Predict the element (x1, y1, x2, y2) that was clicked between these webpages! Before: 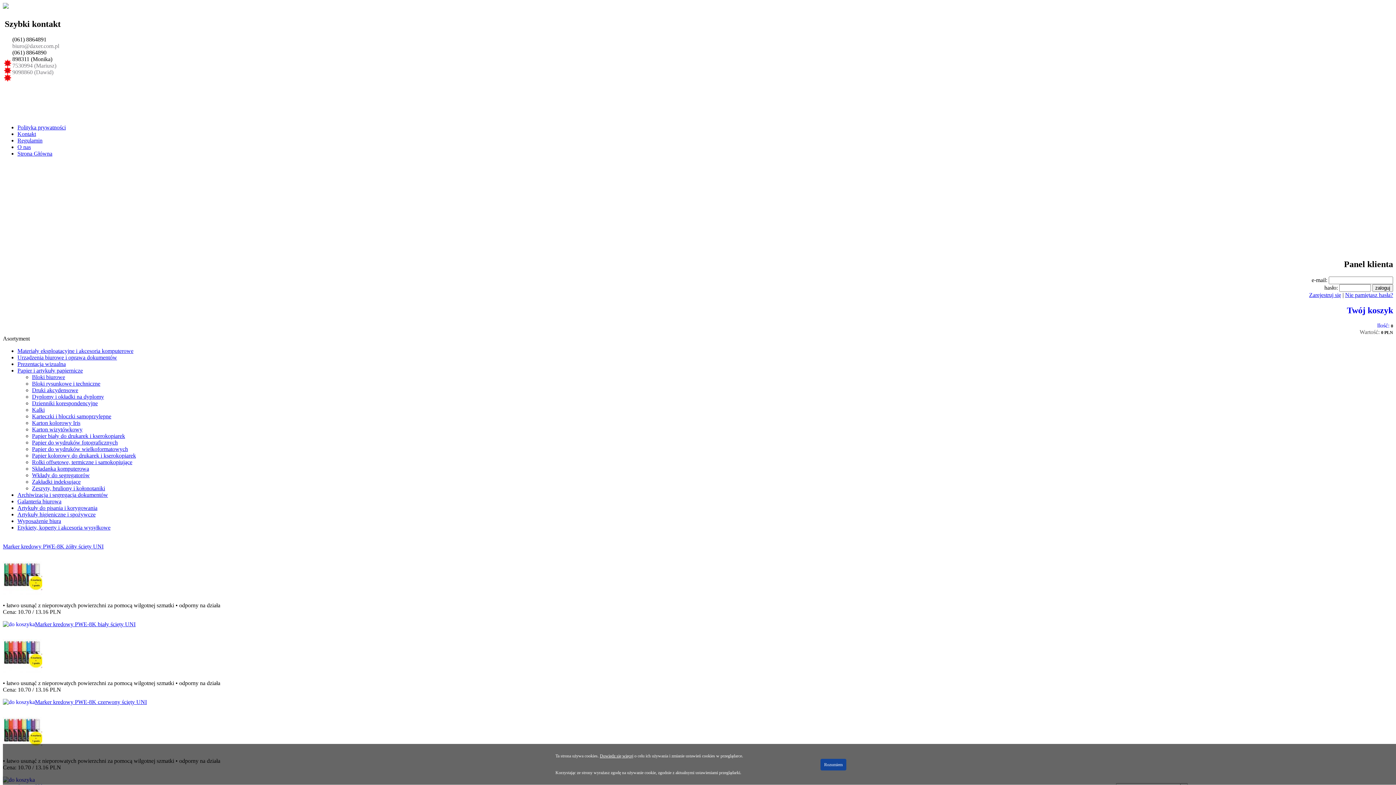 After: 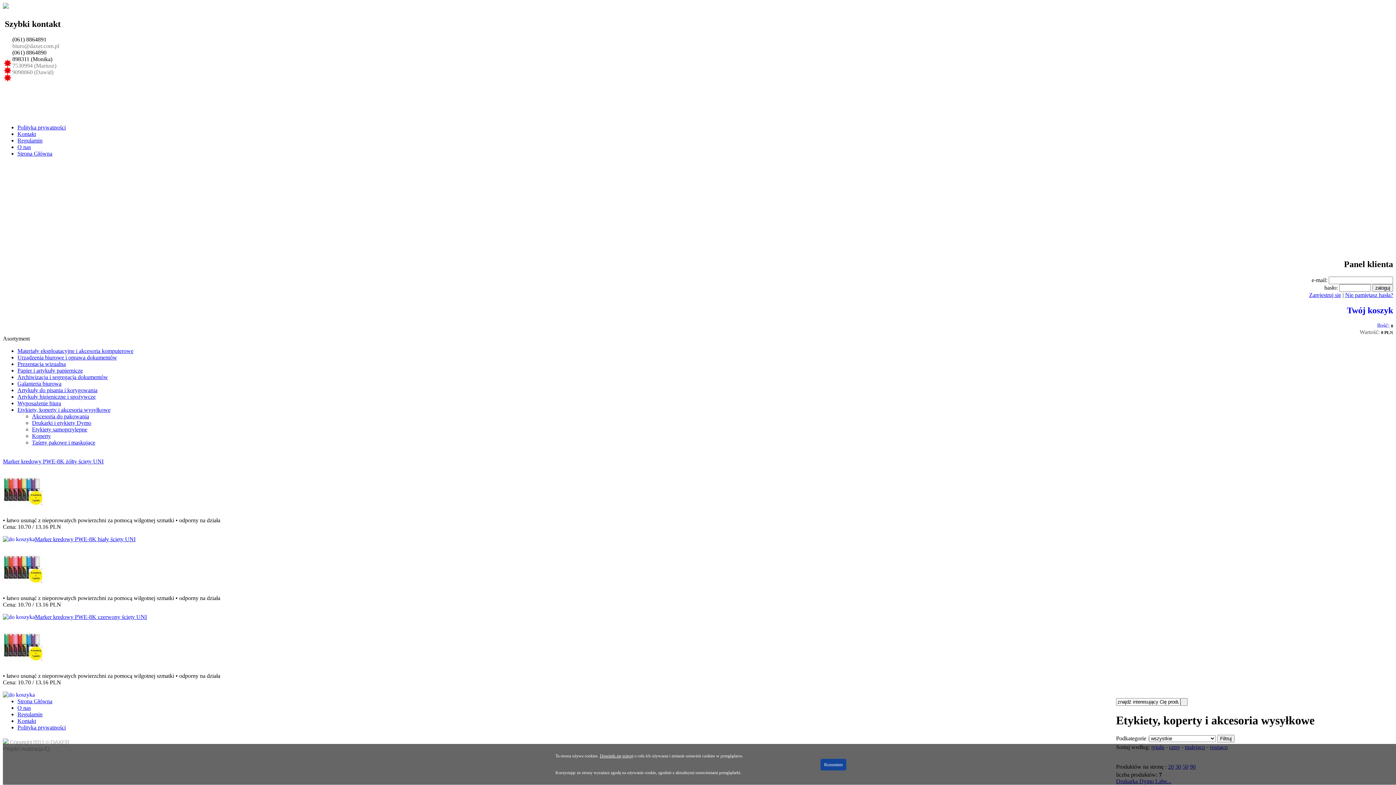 Action: bbox: (17, 524, 110, 531) label: Etykiety, koperty i akcesoria wysyłkowe